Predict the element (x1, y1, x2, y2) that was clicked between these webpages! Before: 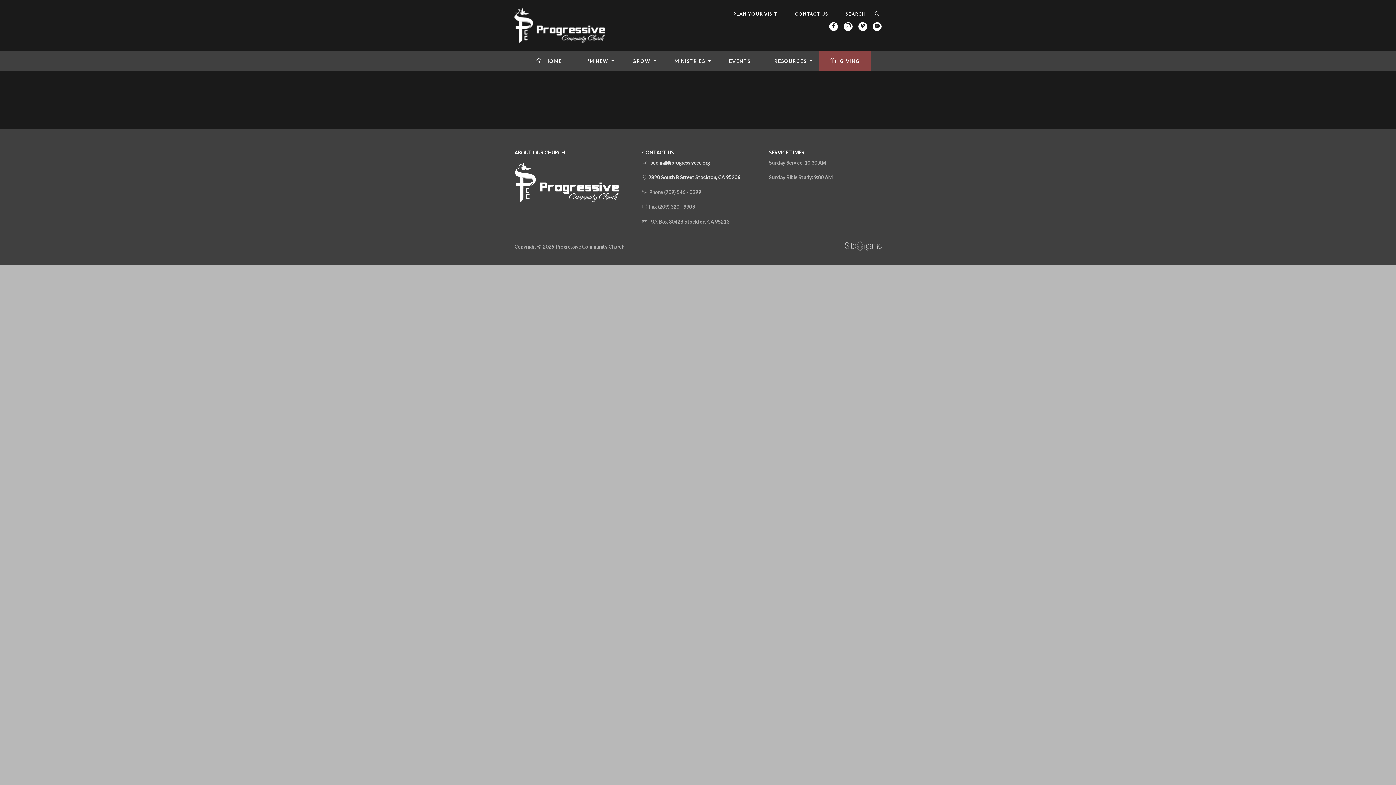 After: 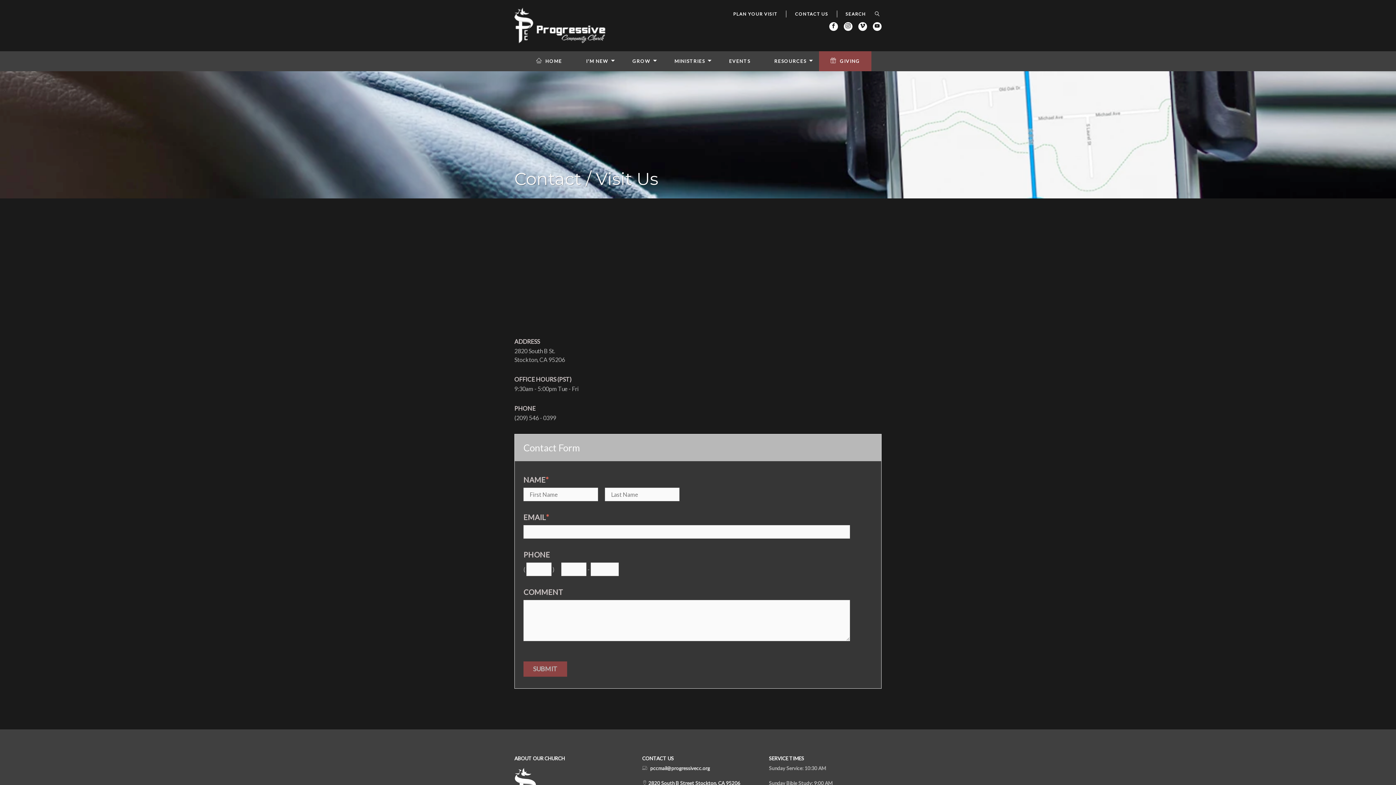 Action: bbox: (647, 174, 740, 180) label:  2820 South B Street Stockton, CA 95206